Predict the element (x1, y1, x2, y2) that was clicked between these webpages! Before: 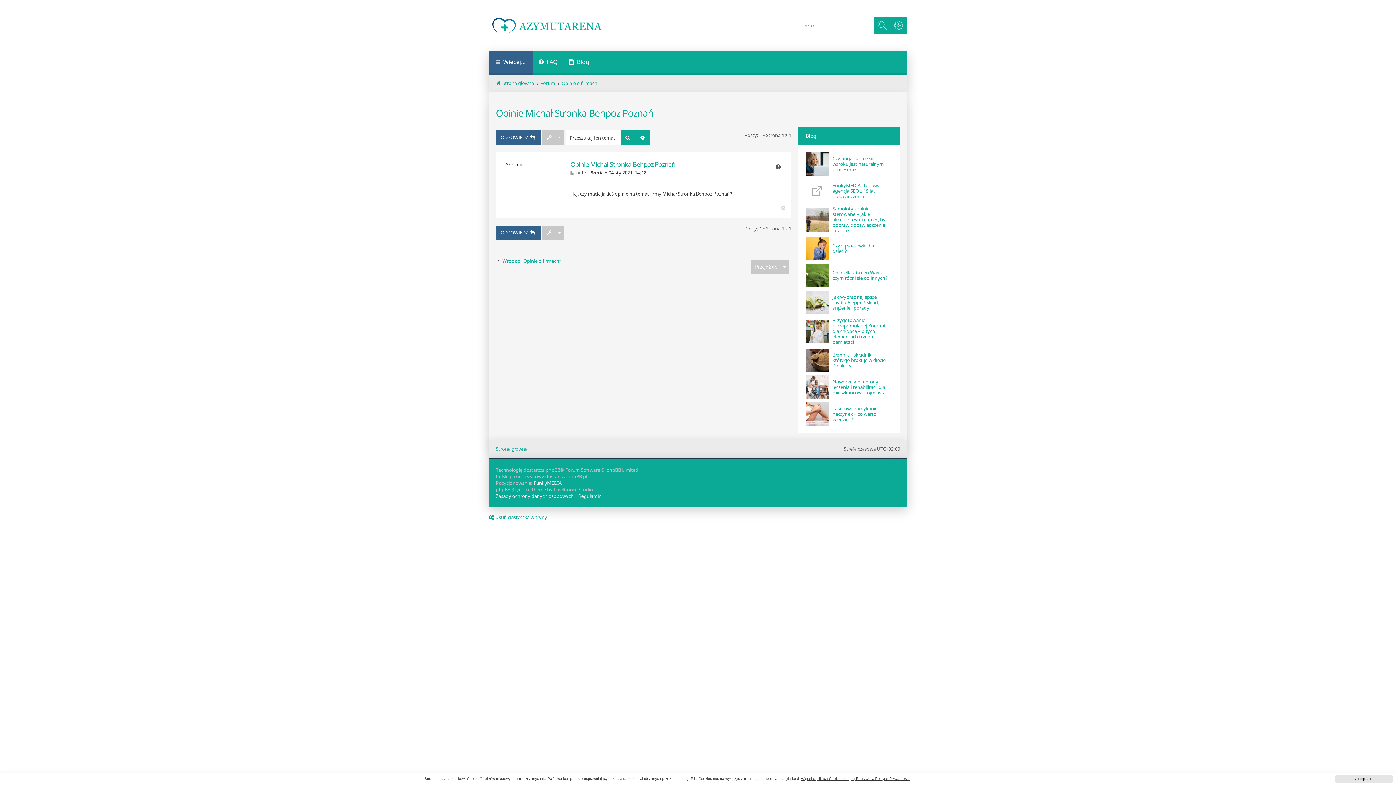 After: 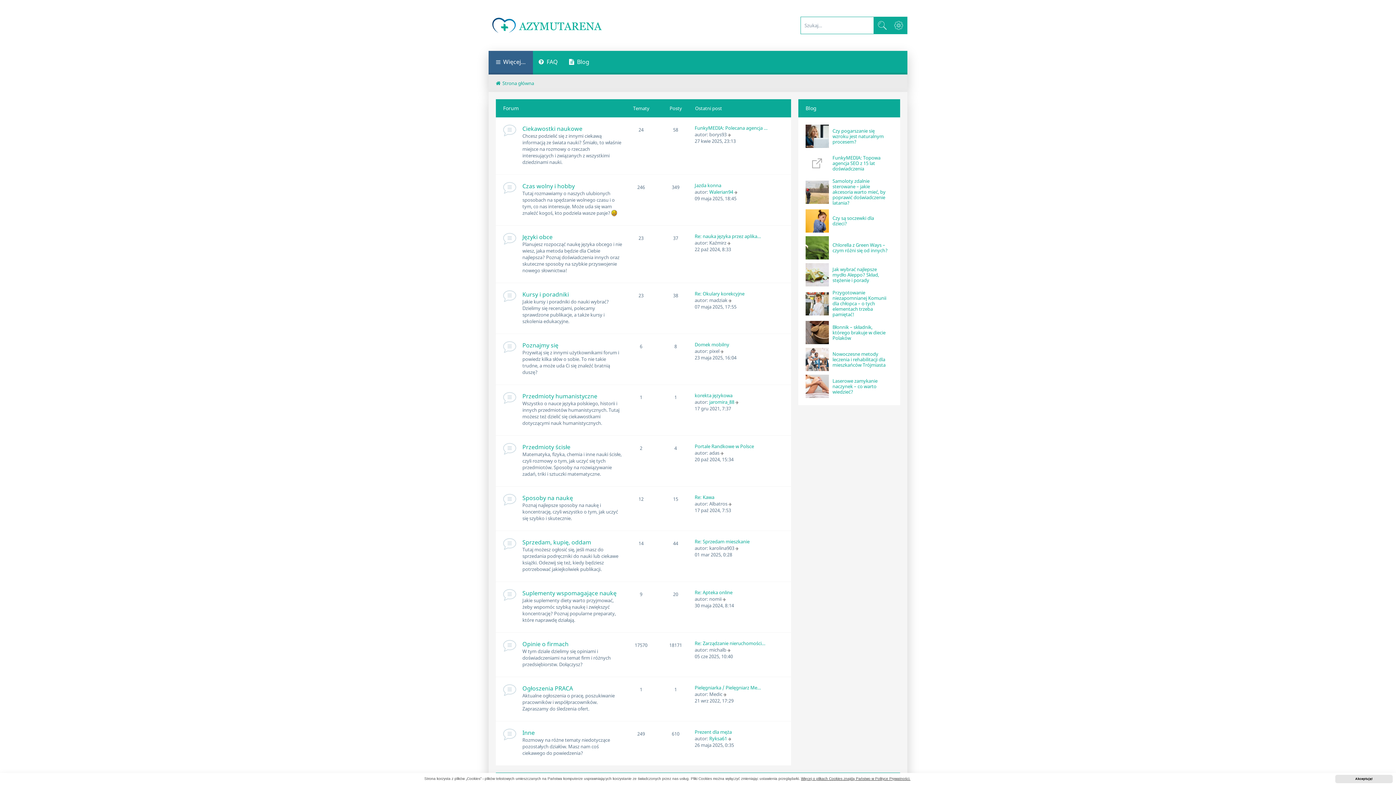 Action: bbox: (496, 445, 527, 452) label: Strona główna